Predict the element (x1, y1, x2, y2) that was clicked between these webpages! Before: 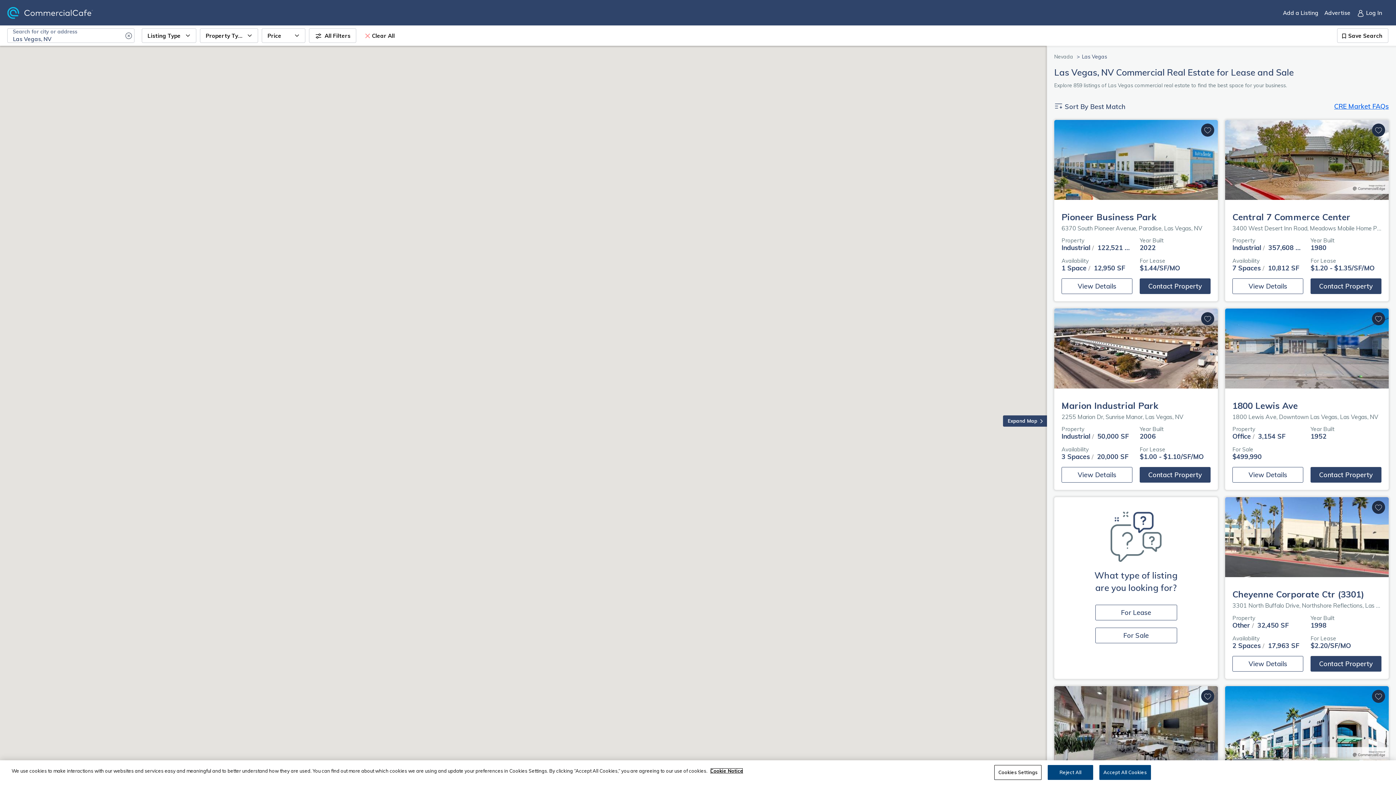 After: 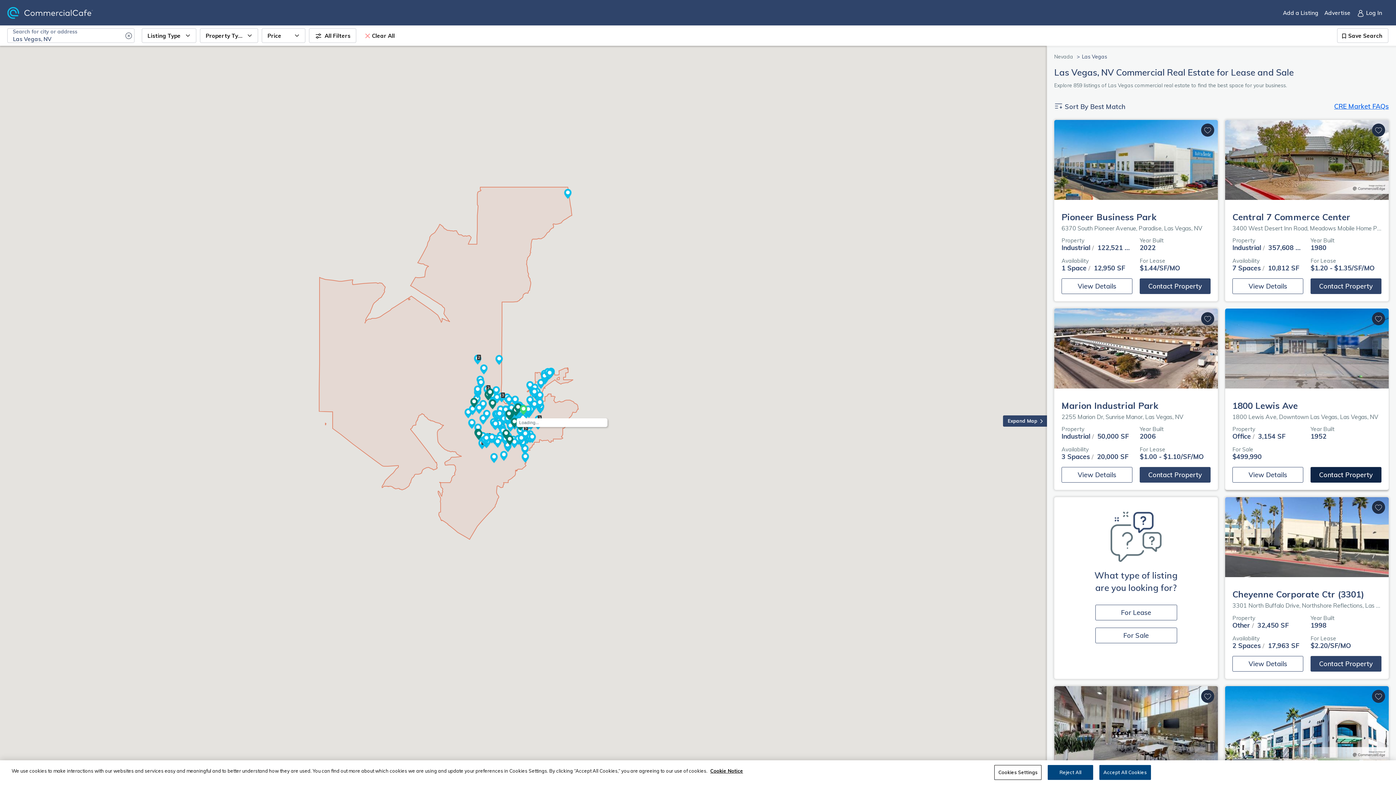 Action: bbox: (1310, 467, 1381, 482) label: Contact Property